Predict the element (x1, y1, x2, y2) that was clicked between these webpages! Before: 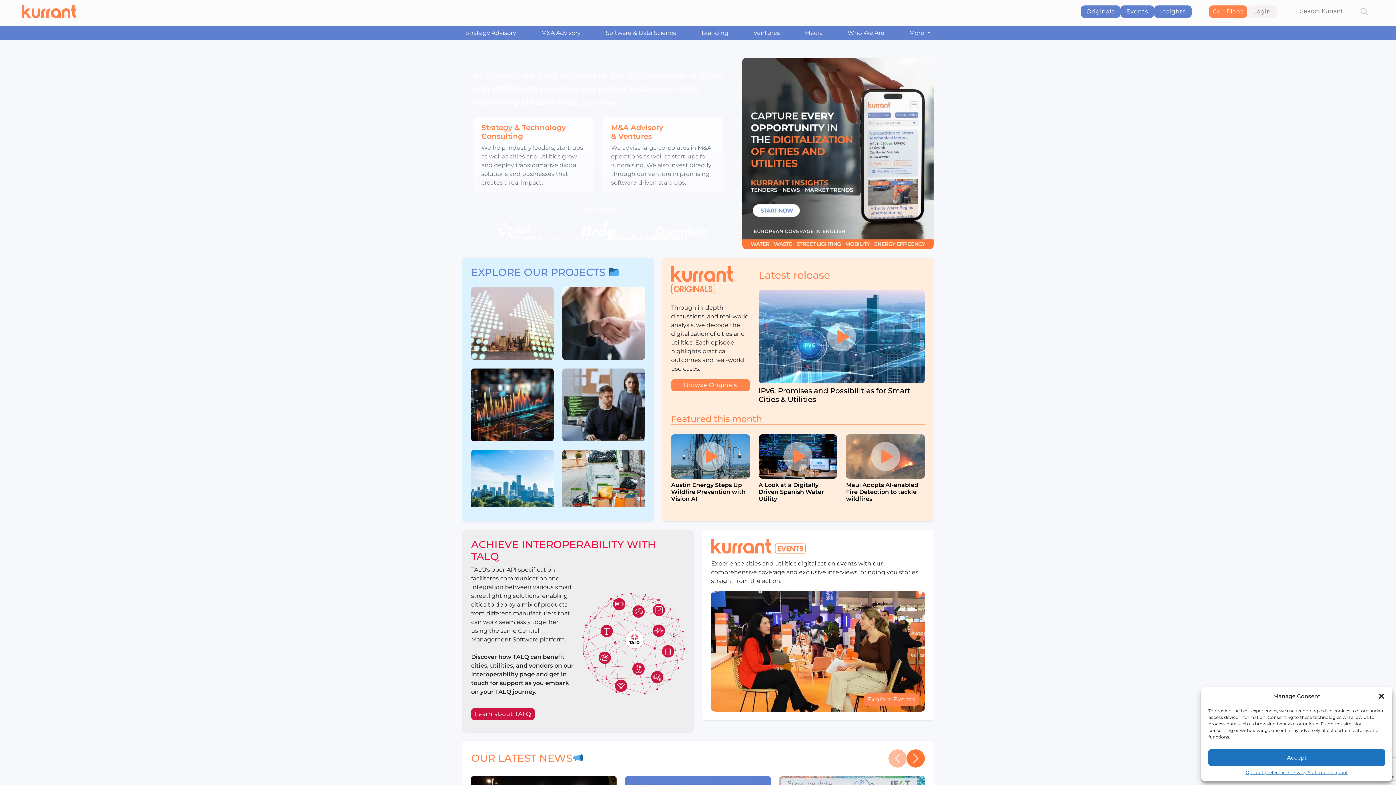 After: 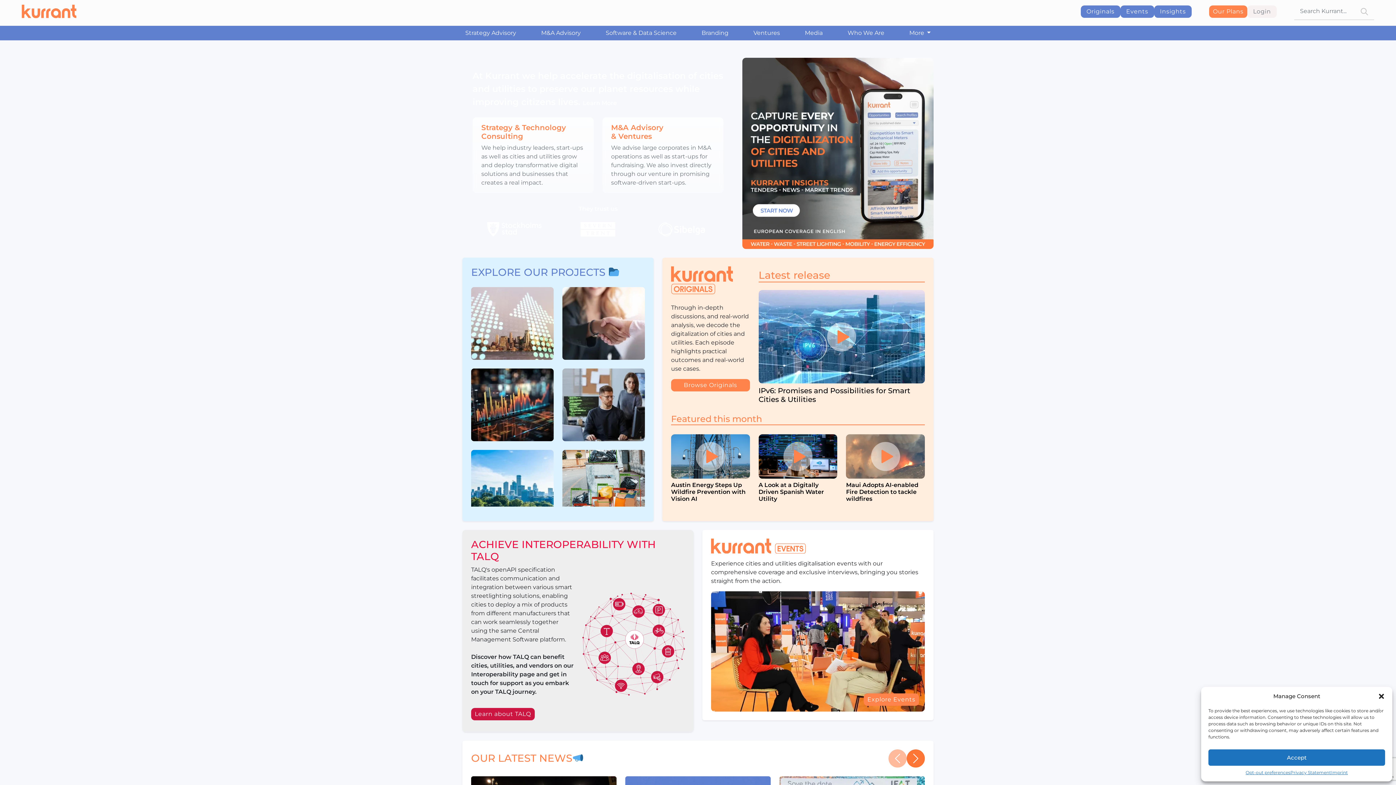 Action: bbox: (21, 2, 76, 20)